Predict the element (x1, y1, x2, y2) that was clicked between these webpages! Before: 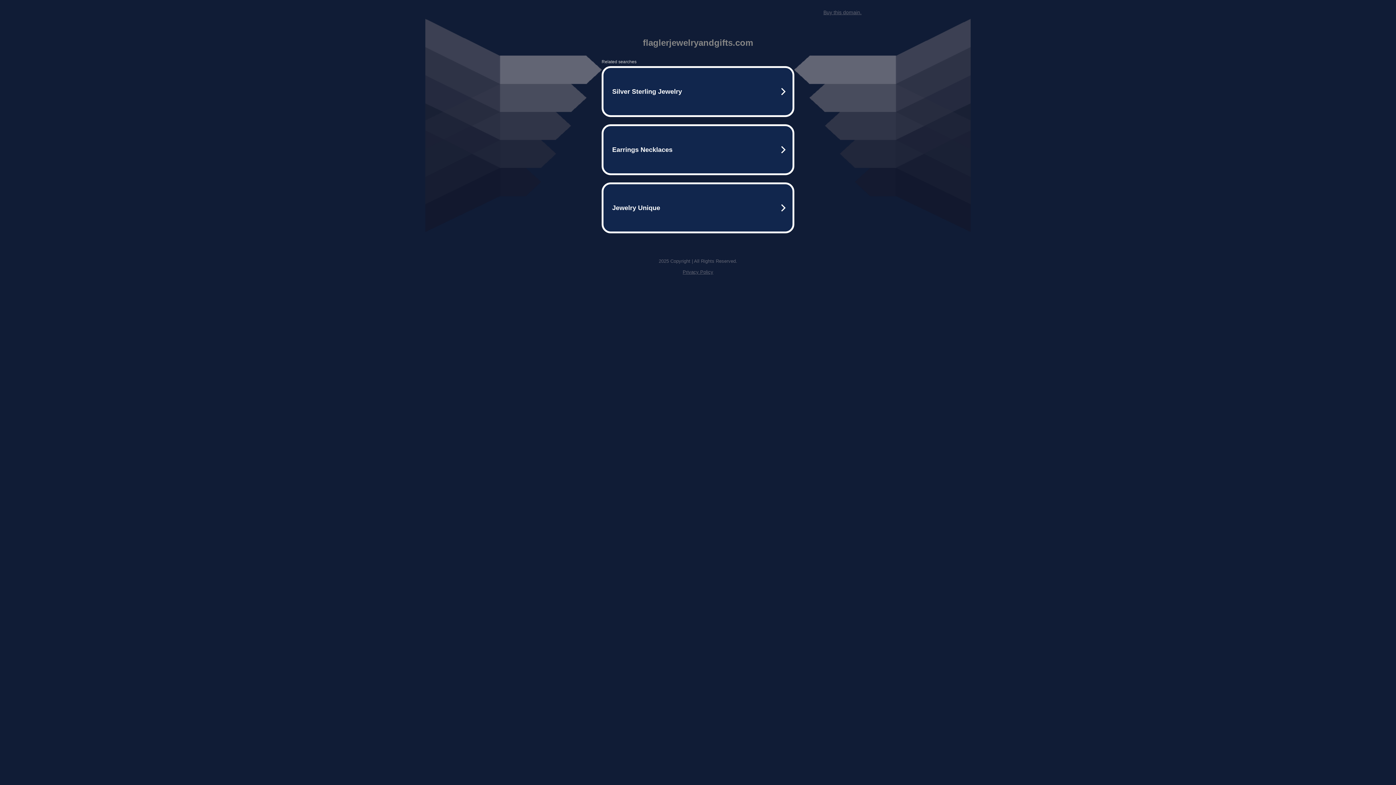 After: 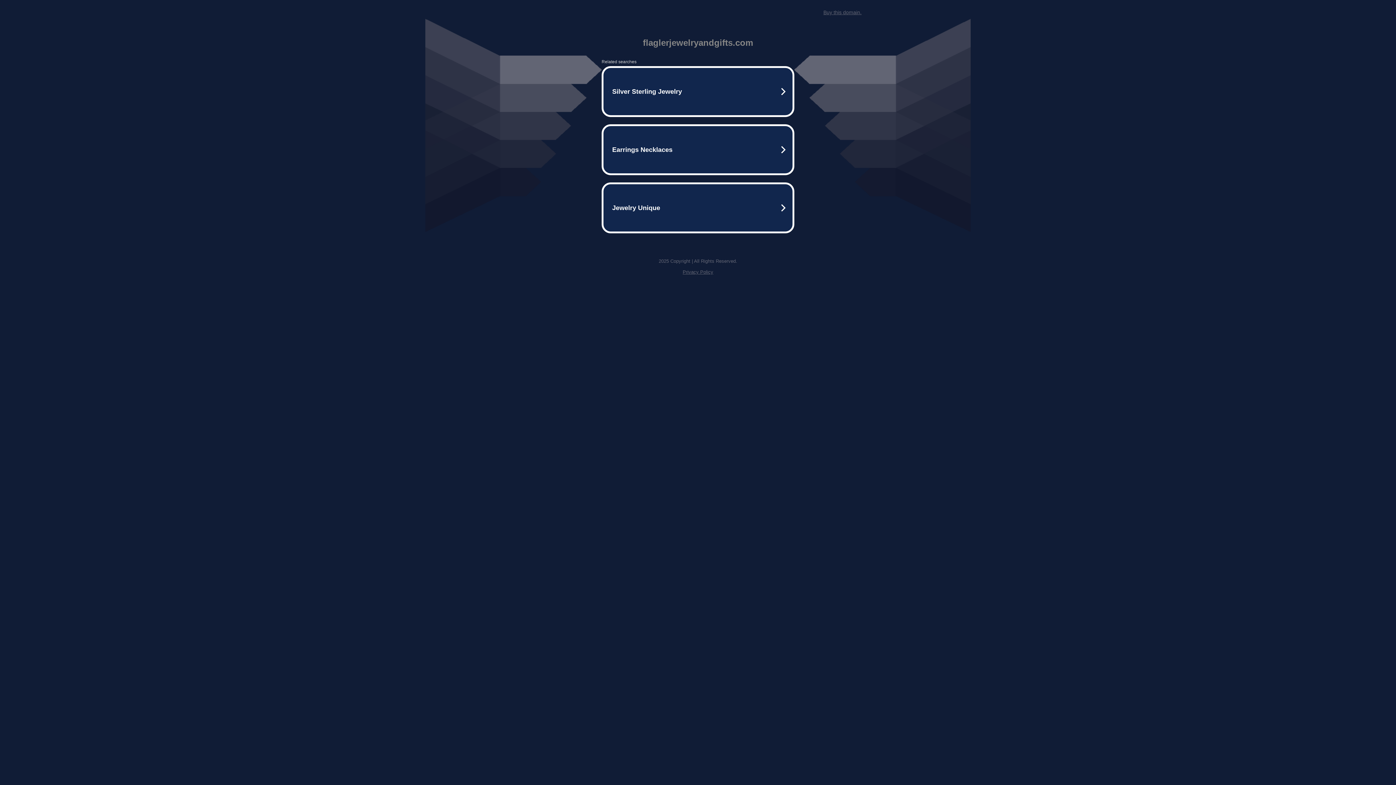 Action: bbox: (823, 9, 861, 15) label: Buy this domain.